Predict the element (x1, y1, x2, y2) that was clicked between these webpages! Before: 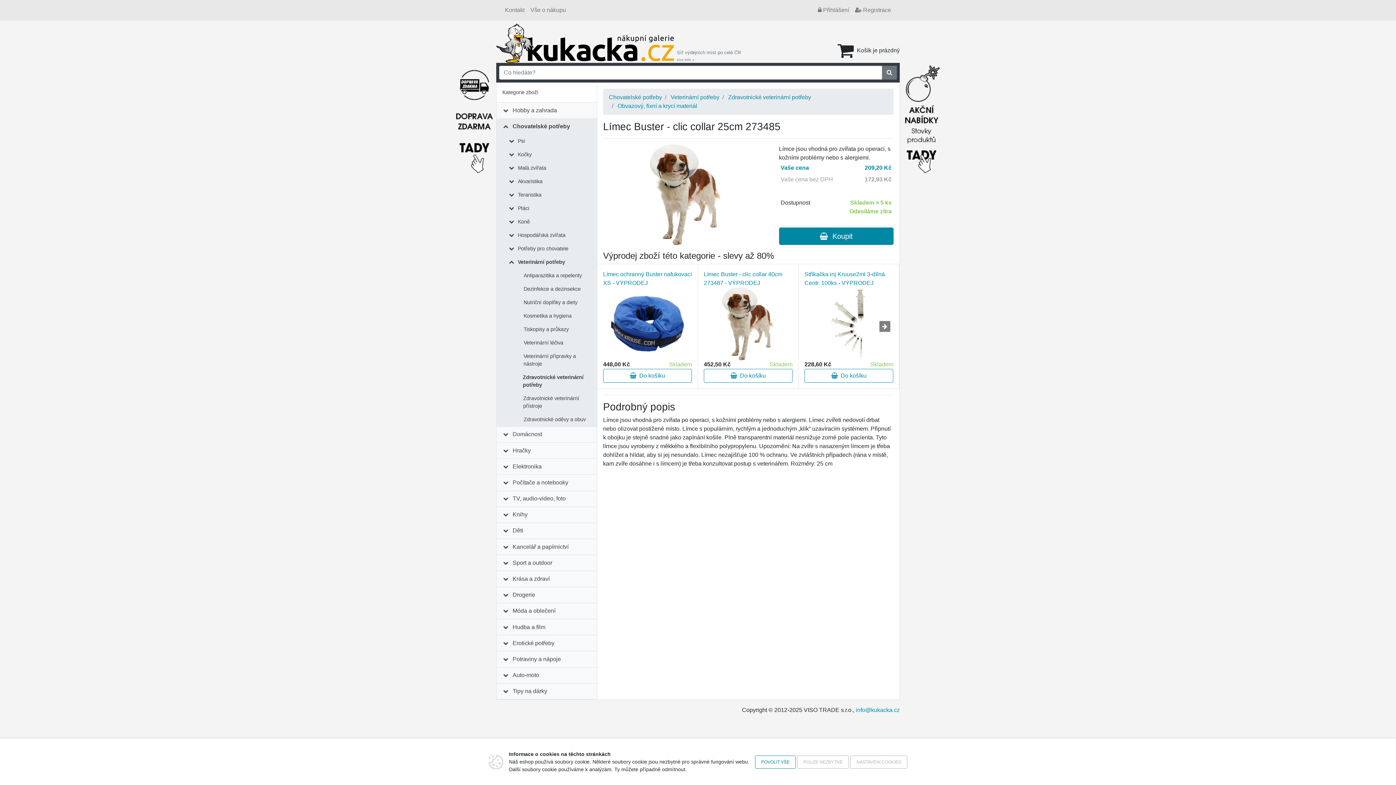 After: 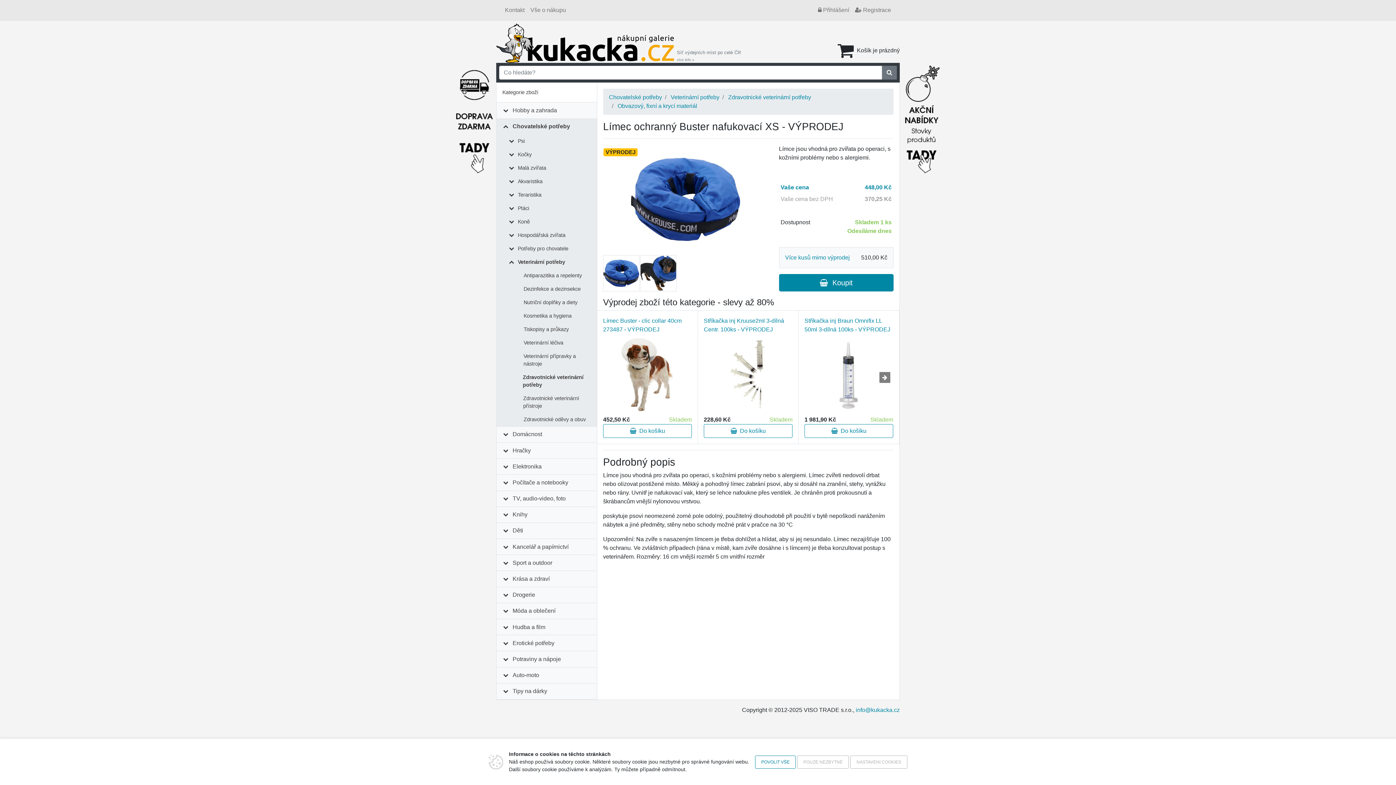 Action: label: Límec ochranný Buster nafukovací XS - VÝPRODEJ bbox: (603, 270, 691, 287)